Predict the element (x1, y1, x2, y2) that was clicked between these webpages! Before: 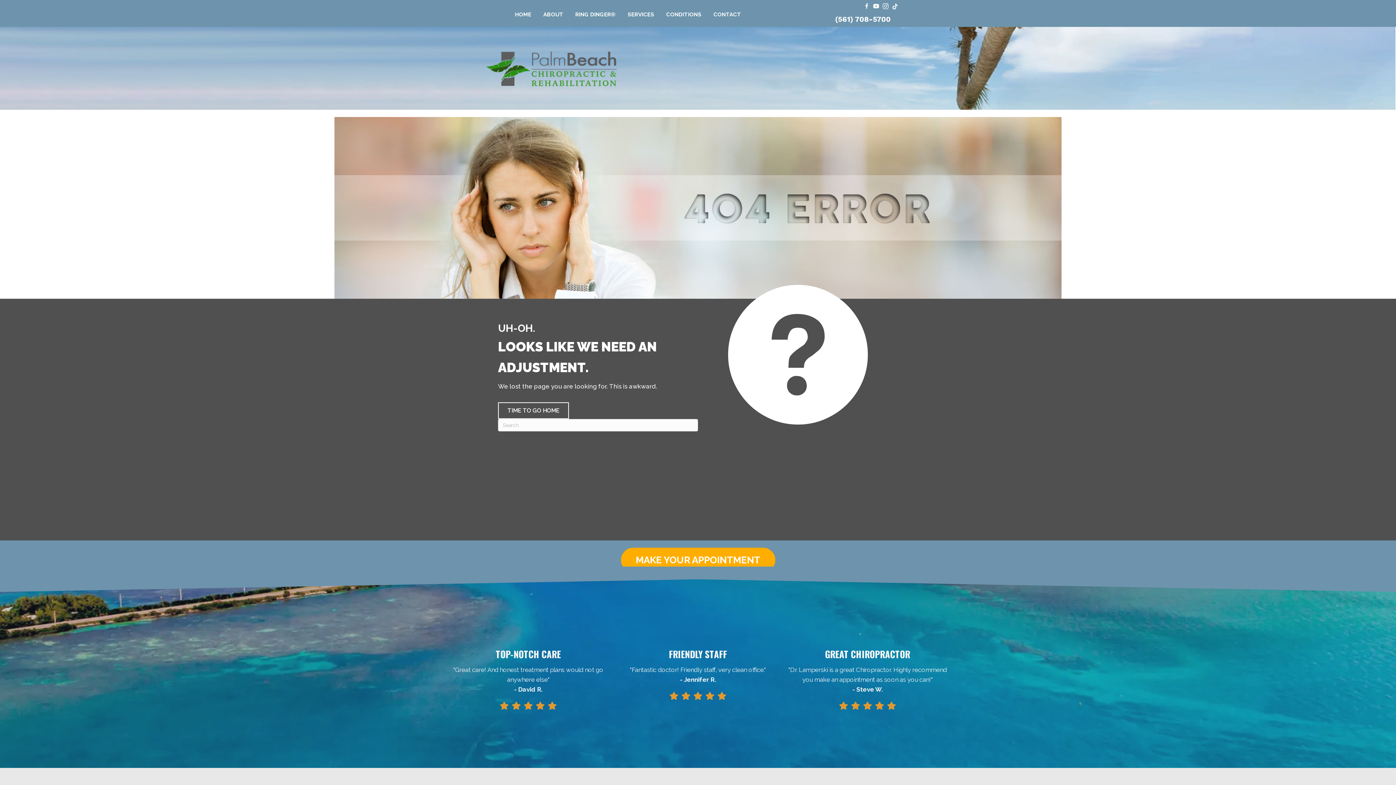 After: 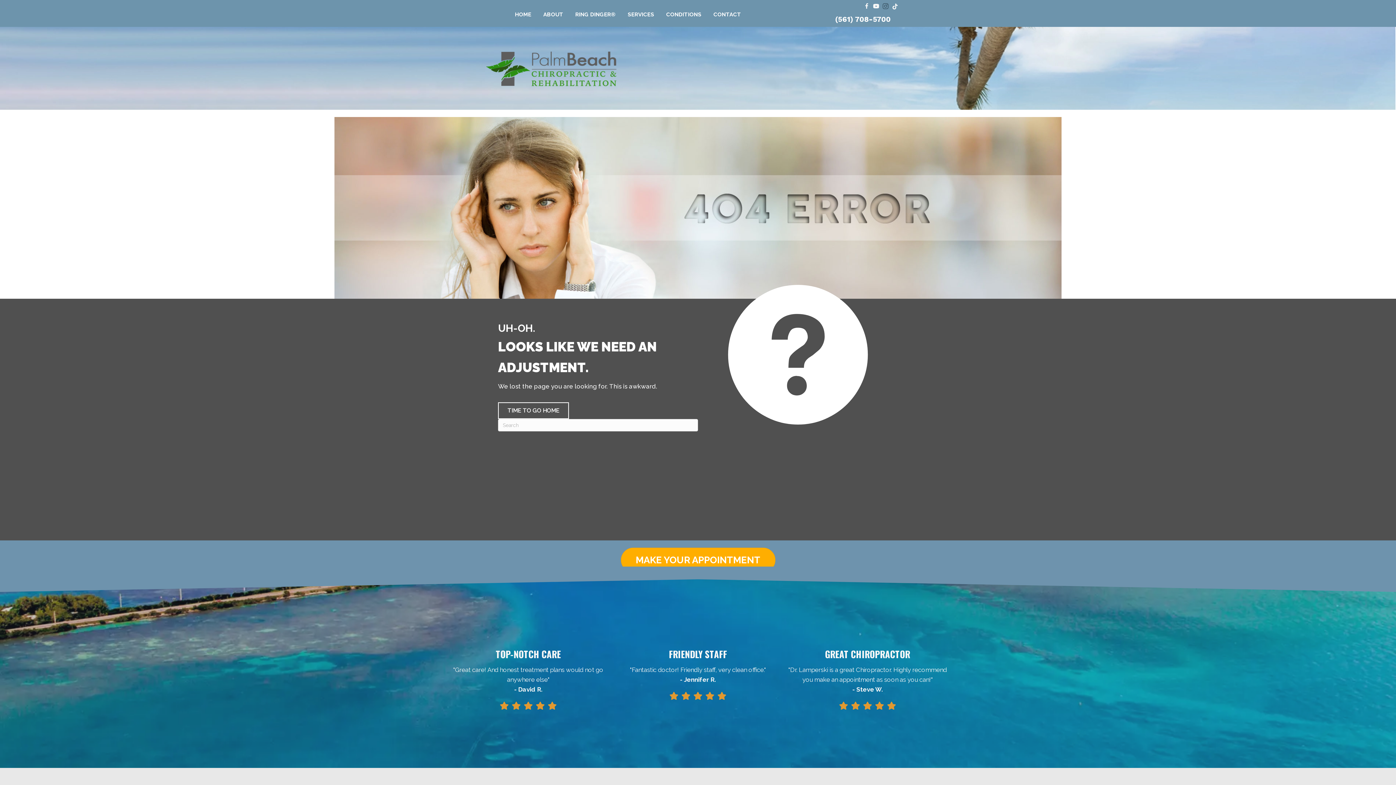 Action: label: Visit our https://www.instagram.com/dr.travis.lamperski/ bbox: (882, 1, 888, 11)